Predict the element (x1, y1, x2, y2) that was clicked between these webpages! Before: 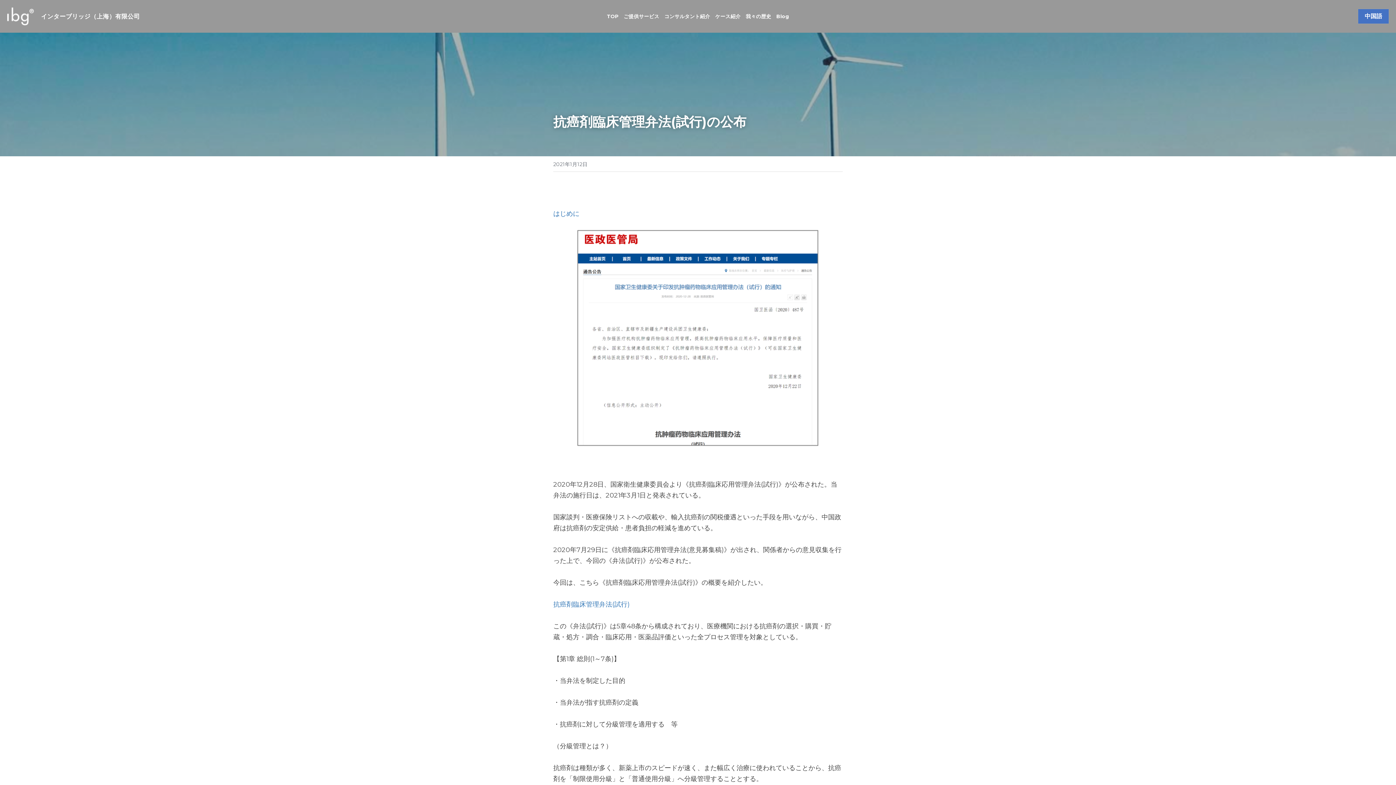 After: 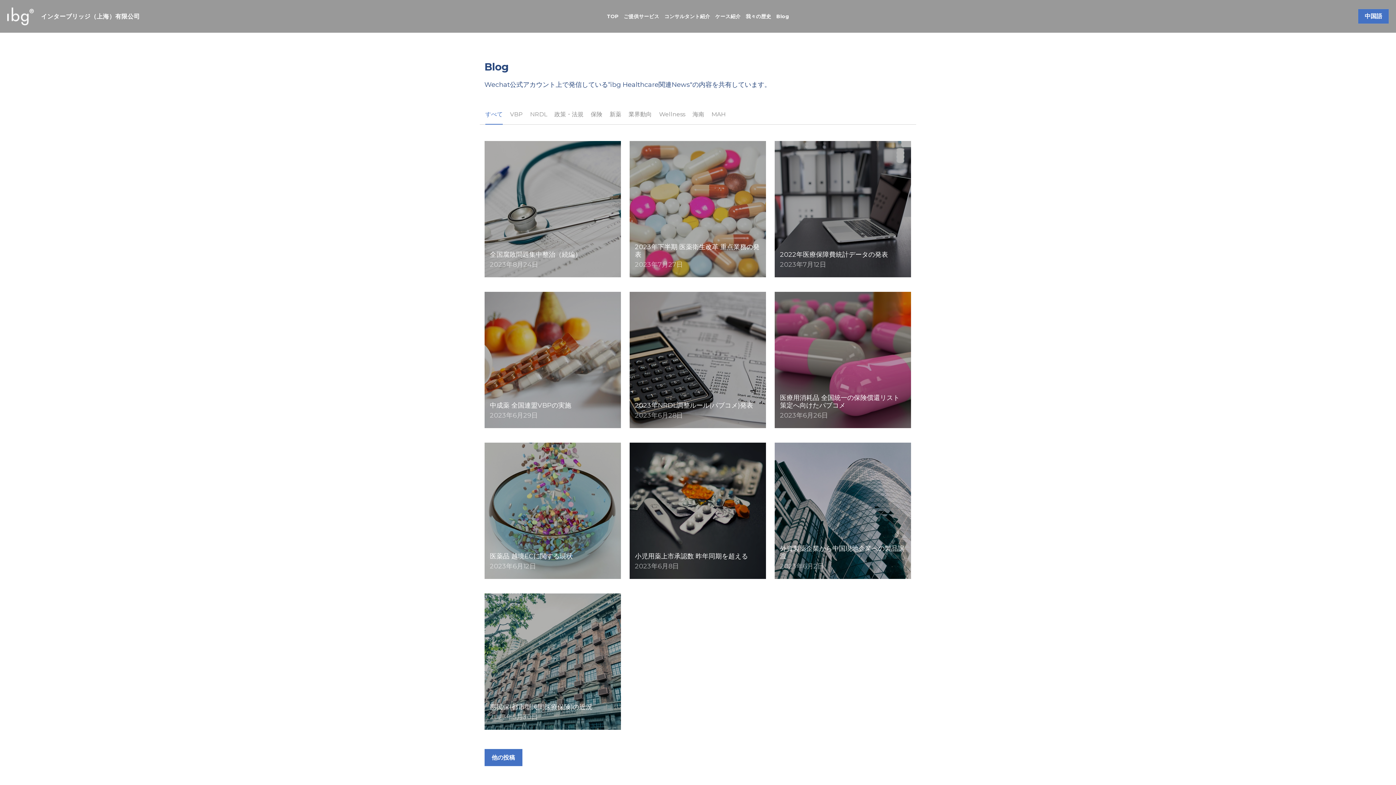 Action: bbox: (776, 13, 789, 19) label: Blog